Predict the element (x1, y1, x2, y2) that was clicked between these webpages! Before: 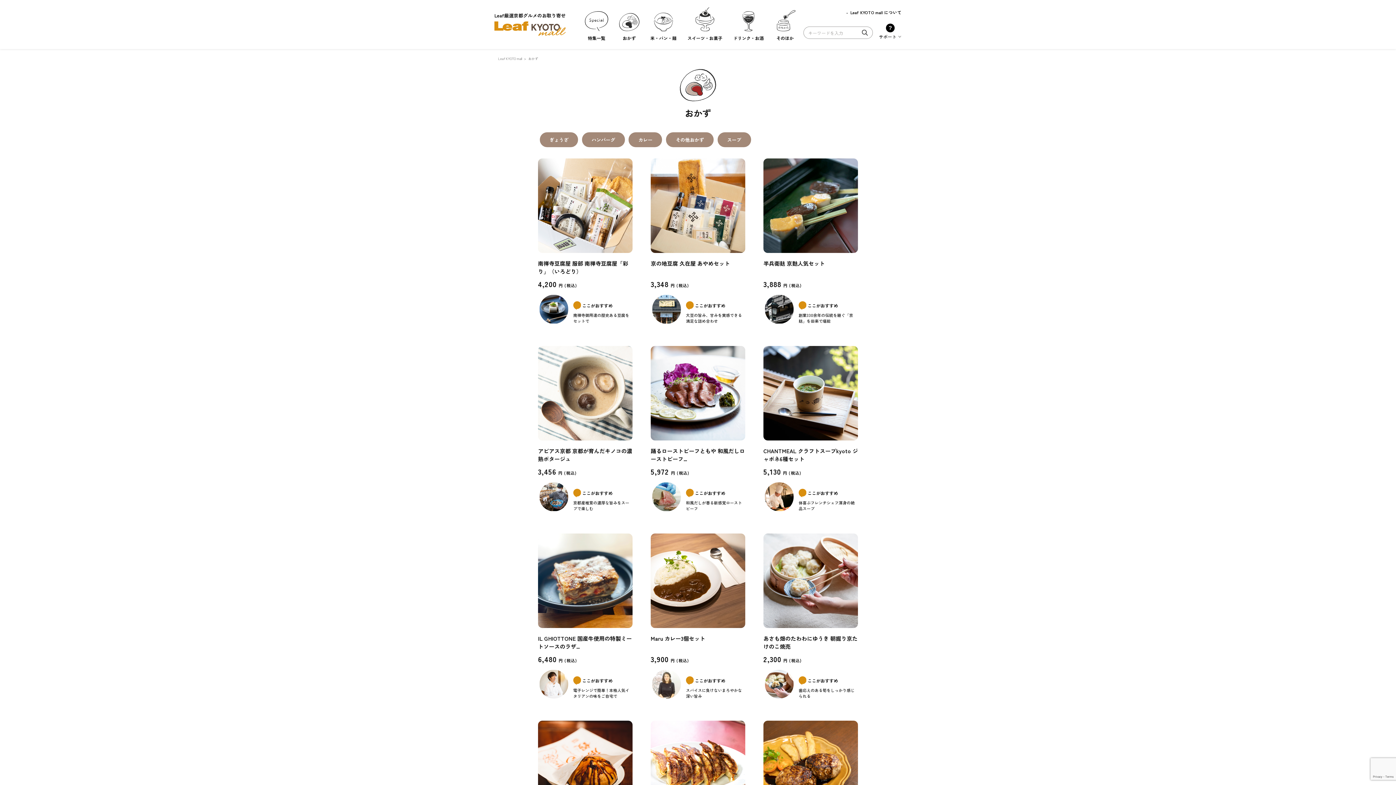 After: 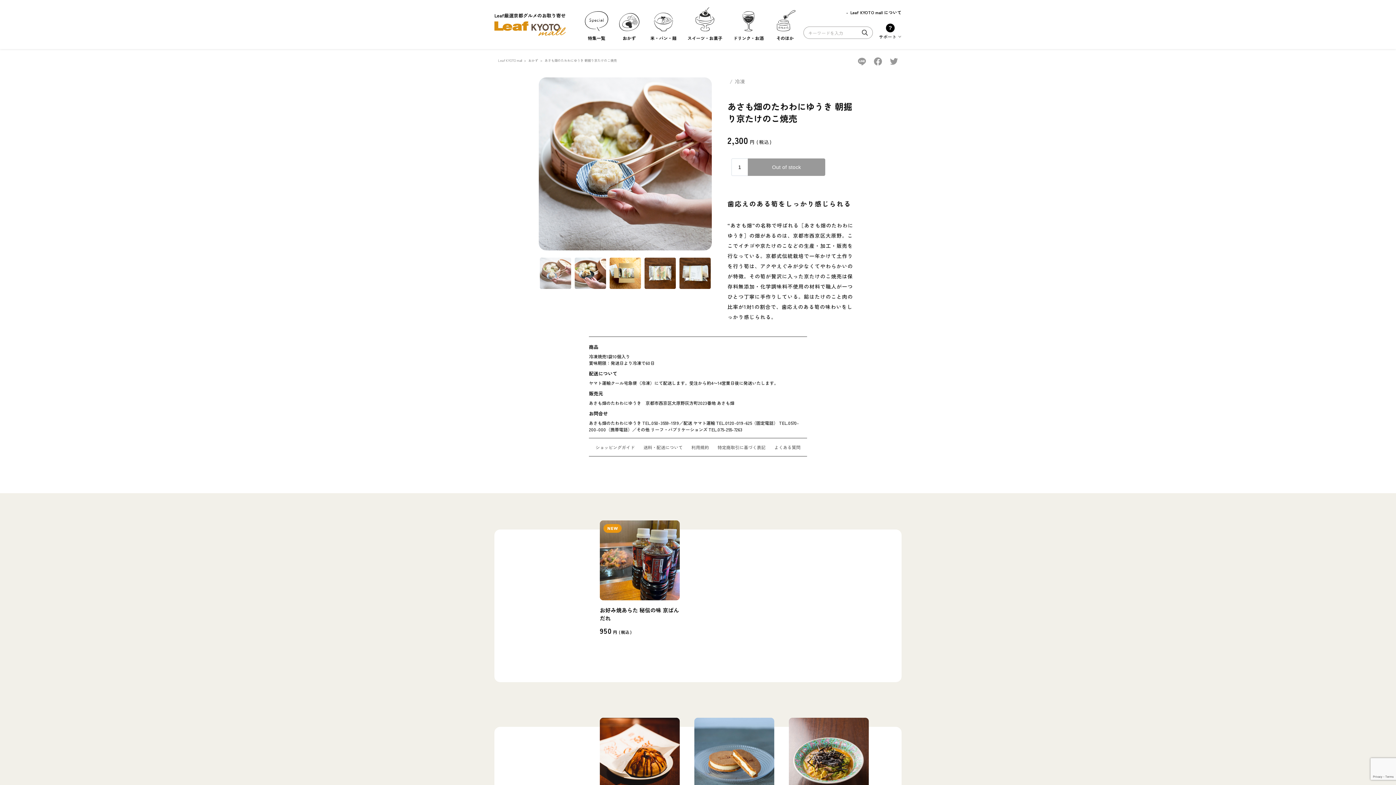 Action: label: あさも畑のたわわにゆうき 朝掘り京たけのこ焼売

2,300円 (税込)

ここがおすすめ

歯応えのある筍をしっかり感じられる bbox: (763, 533, 858, 707)